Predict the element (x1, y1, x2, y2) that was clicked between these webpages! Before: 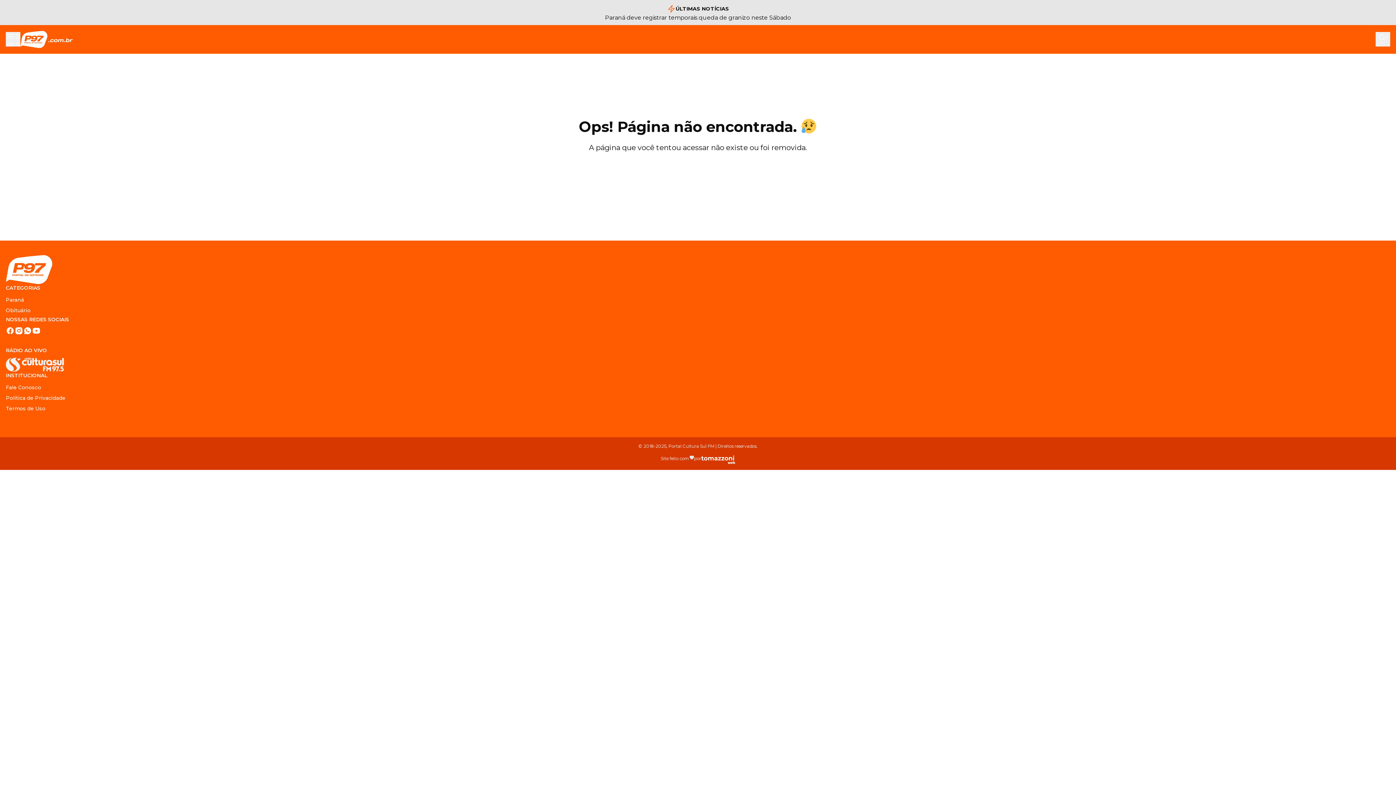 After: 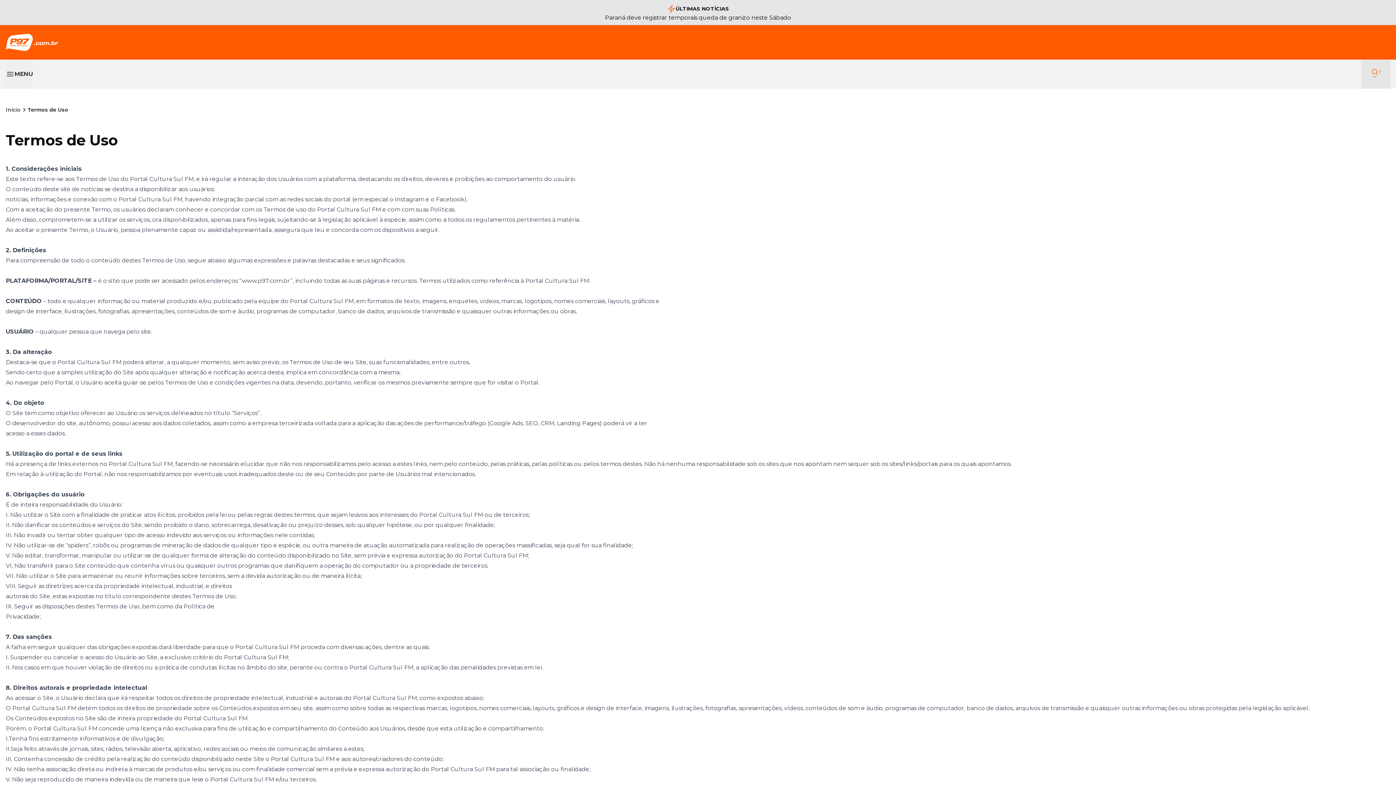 Action: label: Termos de Uso bbox: (5, 403, 1390, 414)